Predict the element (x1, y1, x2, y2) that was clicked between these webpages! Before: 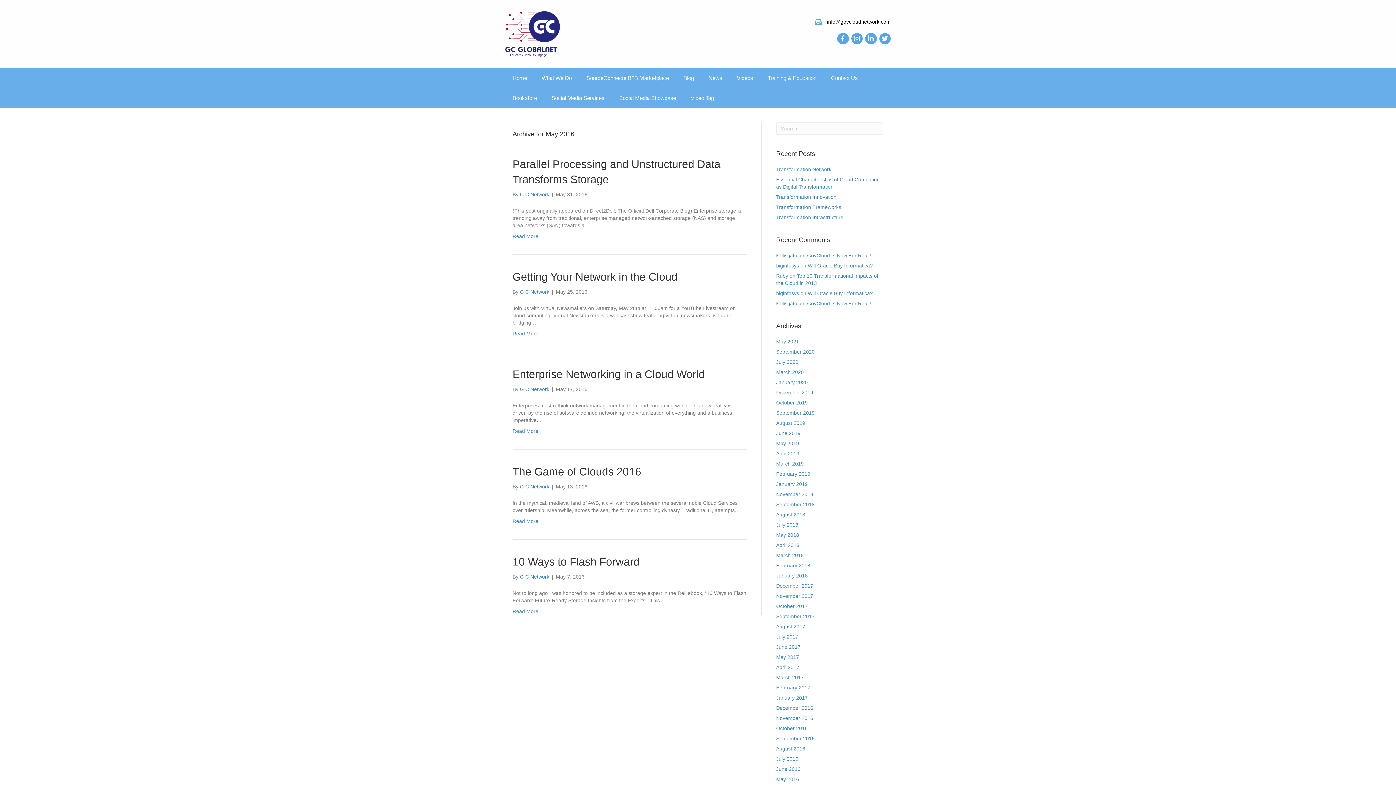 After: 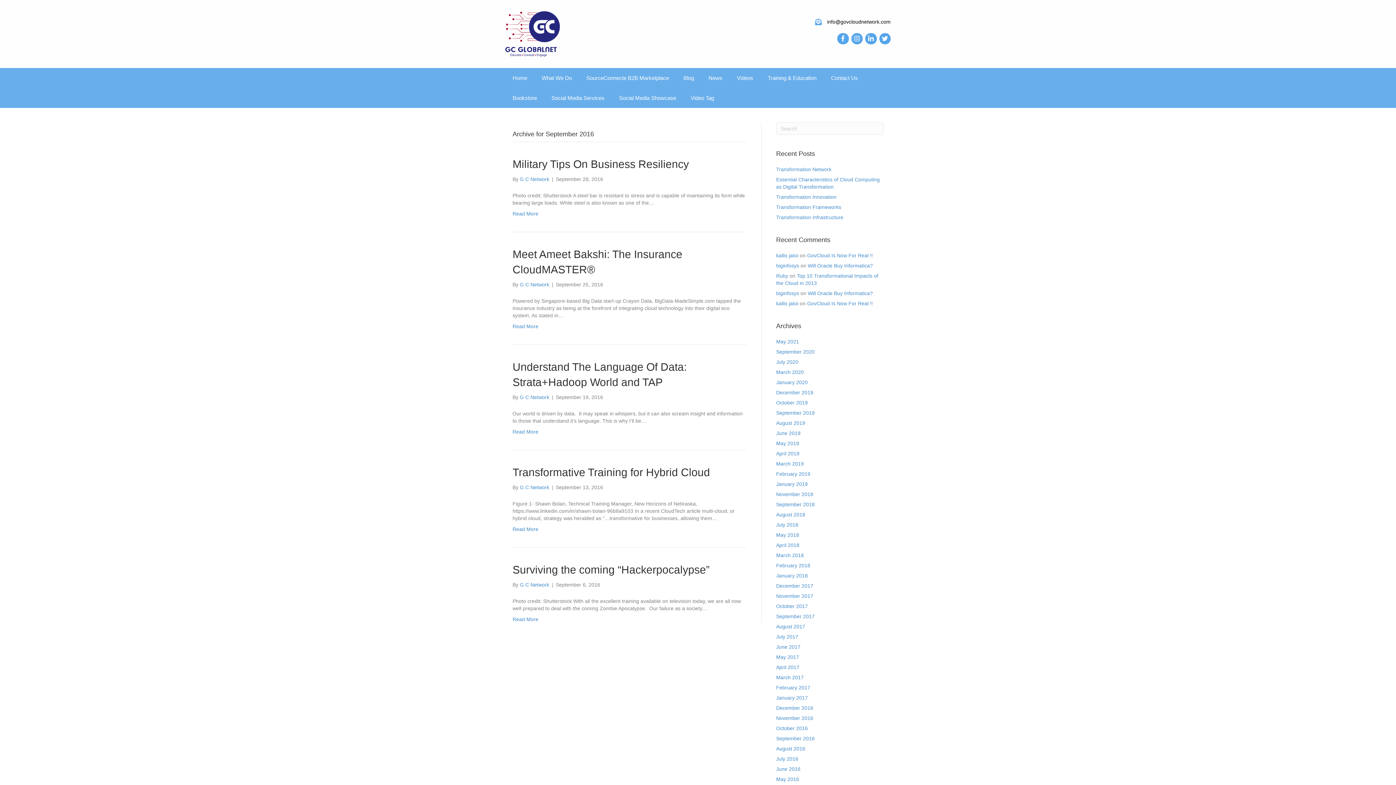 Action: bbox: (776, 735, 814, 741) label: September 2016